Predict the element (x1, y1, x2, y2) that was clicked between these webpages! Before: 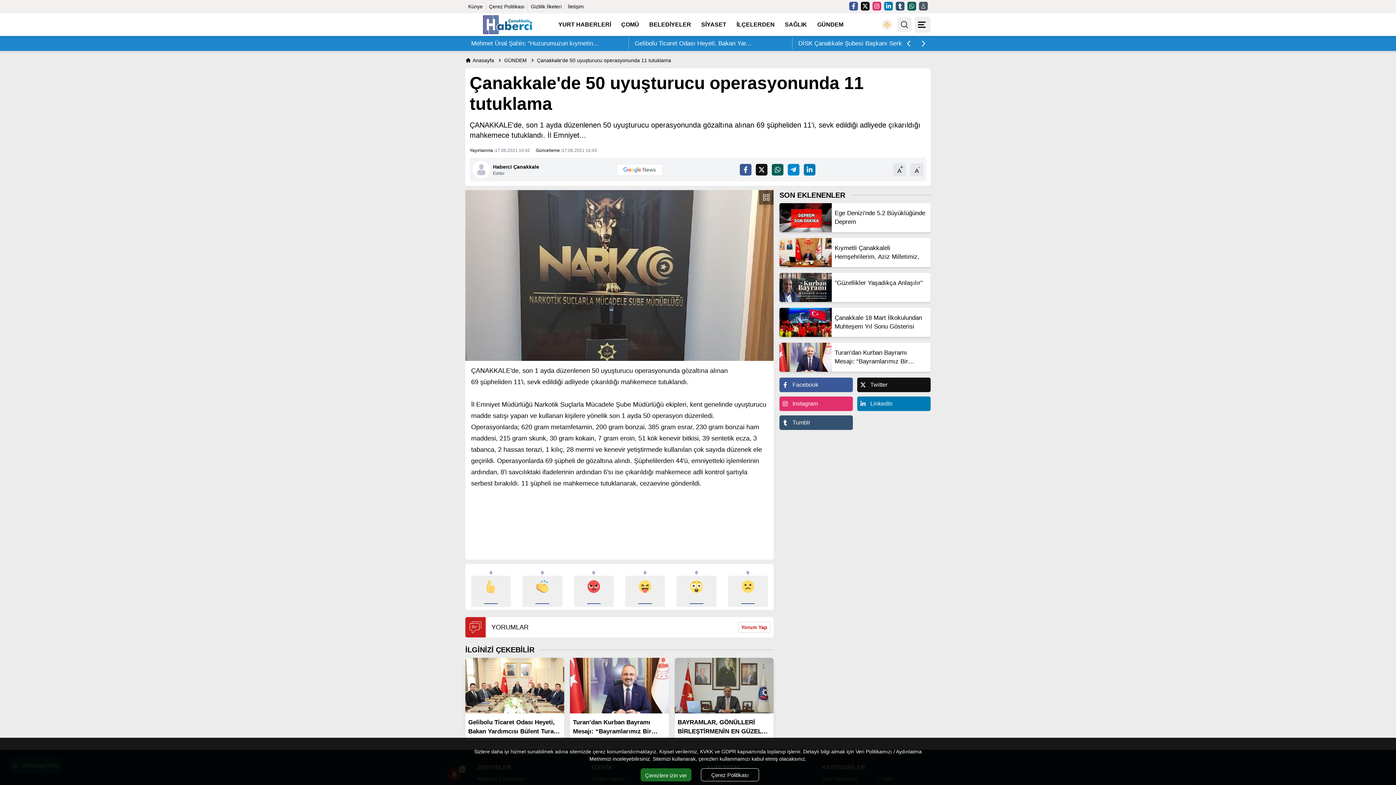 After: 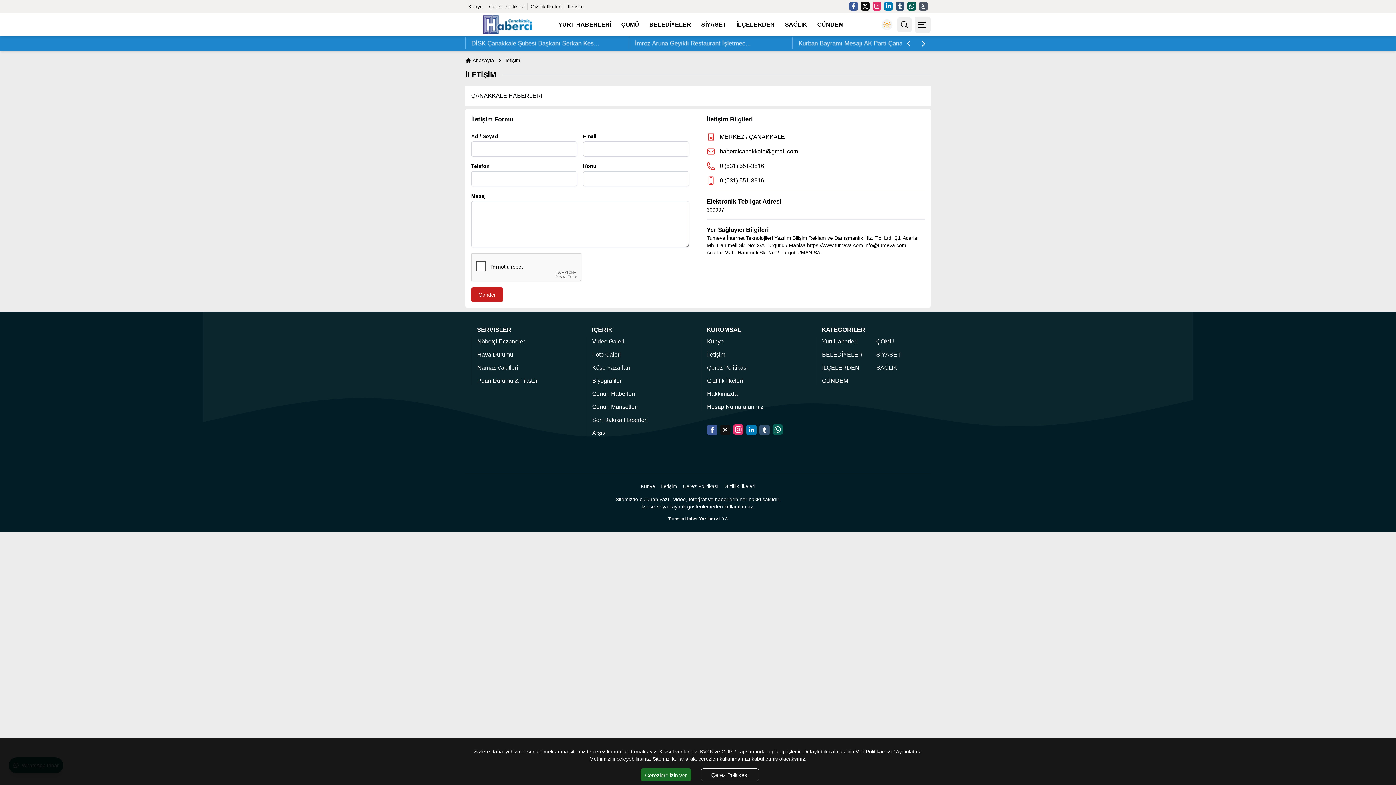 Action: label: İletişim bbox: (568, 3, 584, 9)